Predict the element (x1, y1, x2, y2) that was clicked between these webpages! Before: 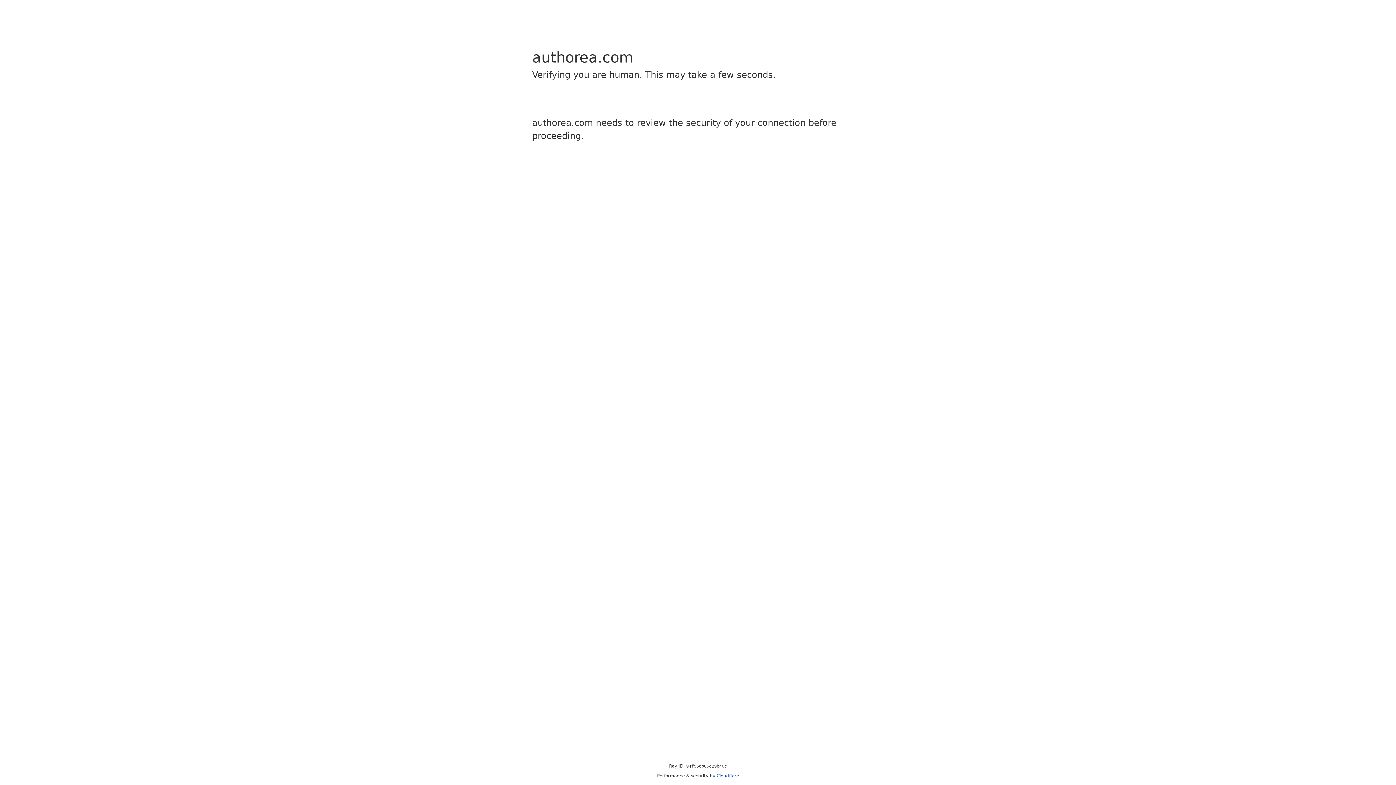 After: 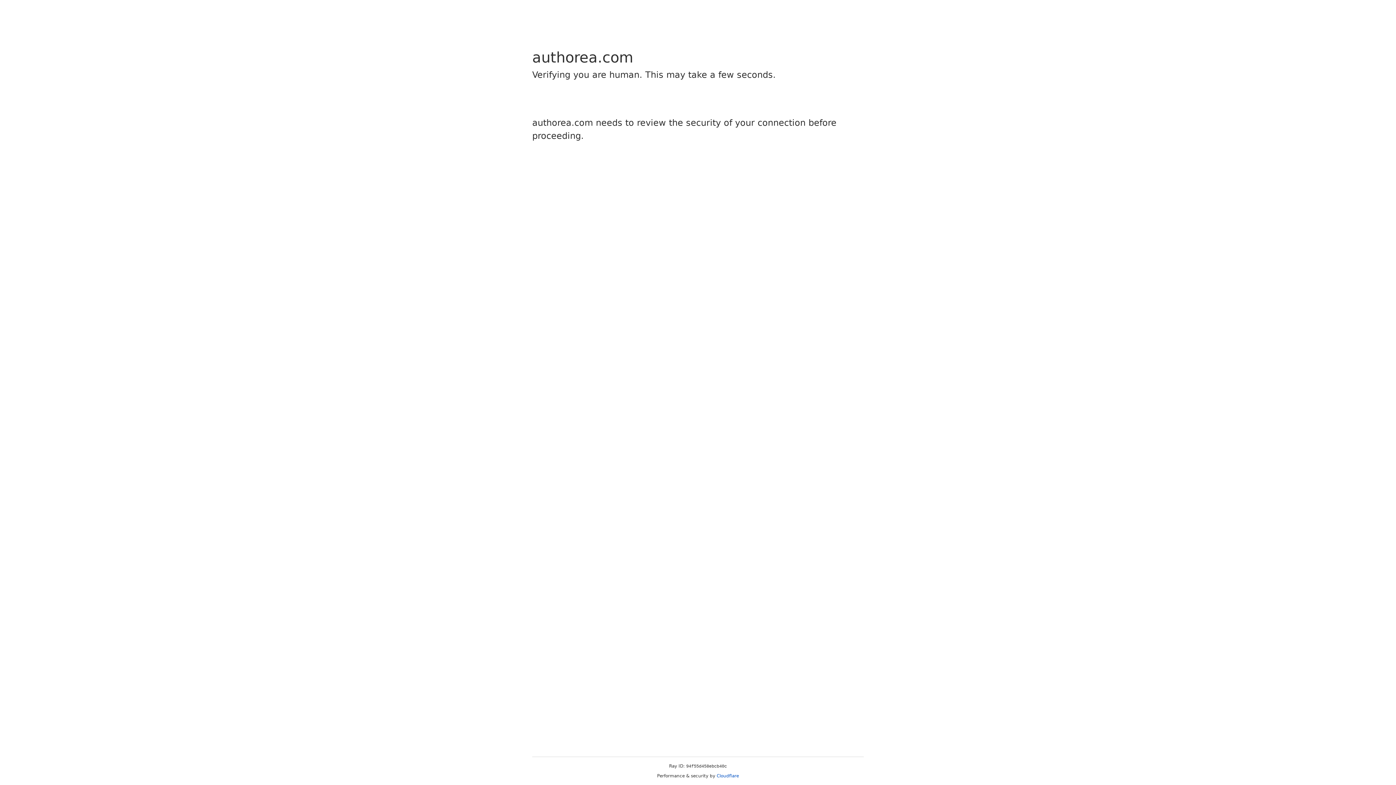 Action: label: Cloudflare bbox: (716, 773, 739, 778)